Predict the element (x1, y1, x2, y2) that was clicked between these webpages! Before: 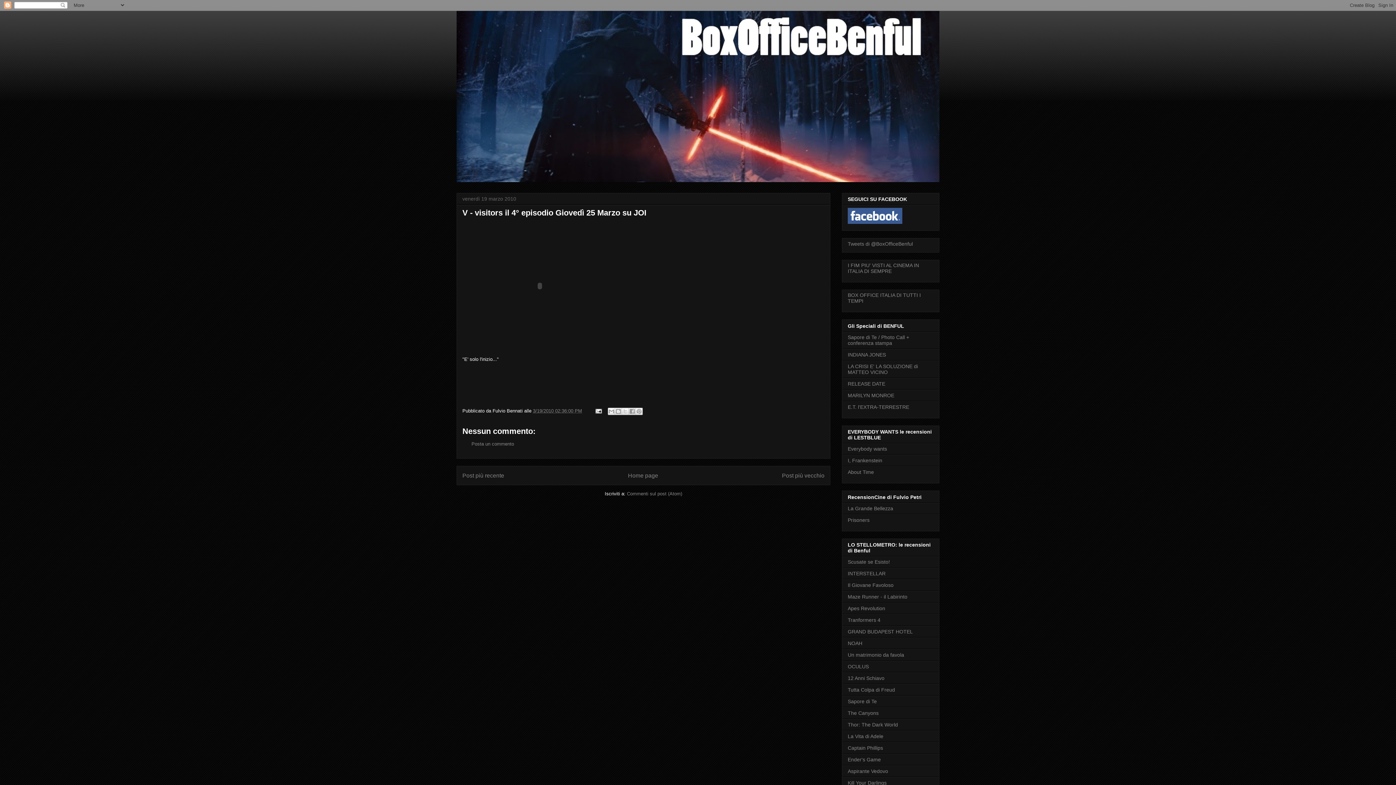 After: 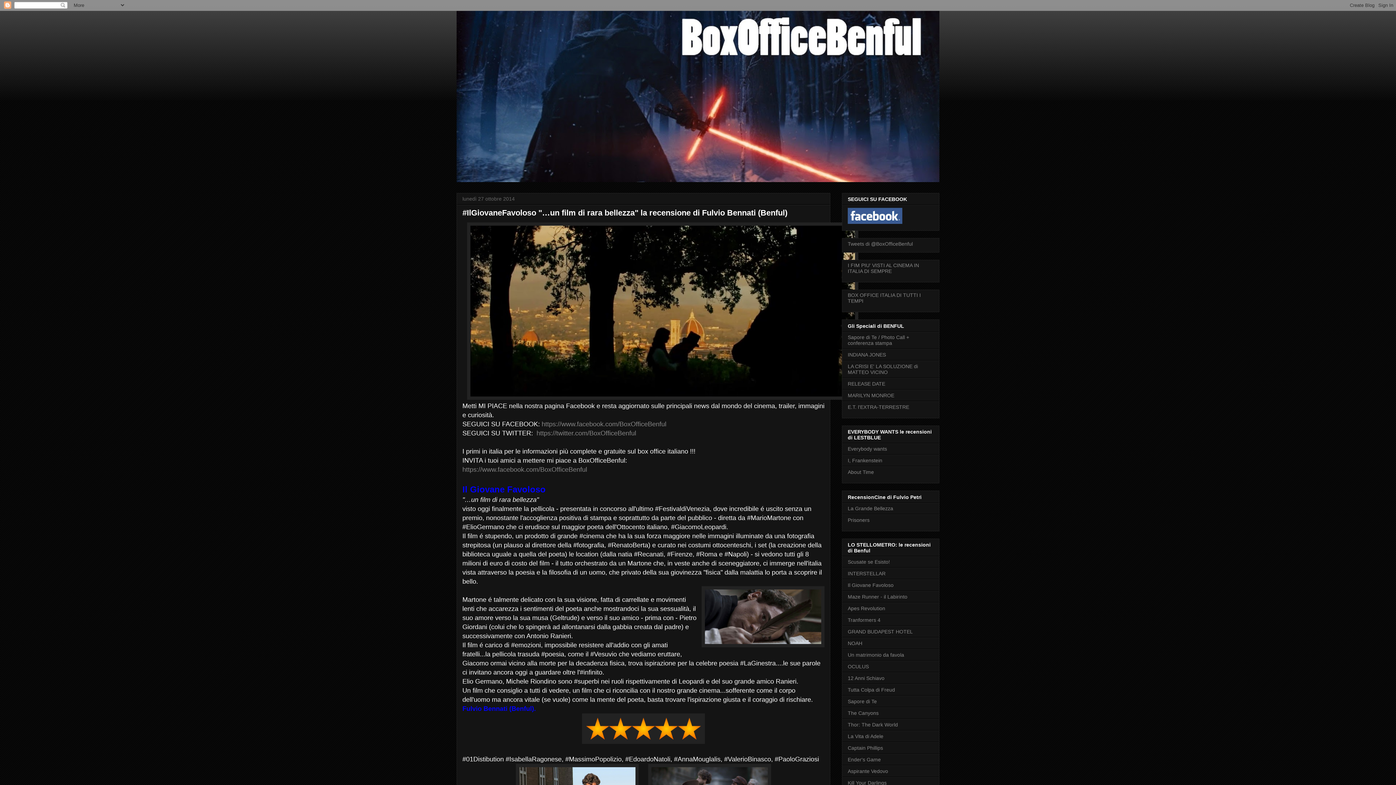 Action: bbox: (848, 582, 893, 588) label: Il Giovane Favoloso